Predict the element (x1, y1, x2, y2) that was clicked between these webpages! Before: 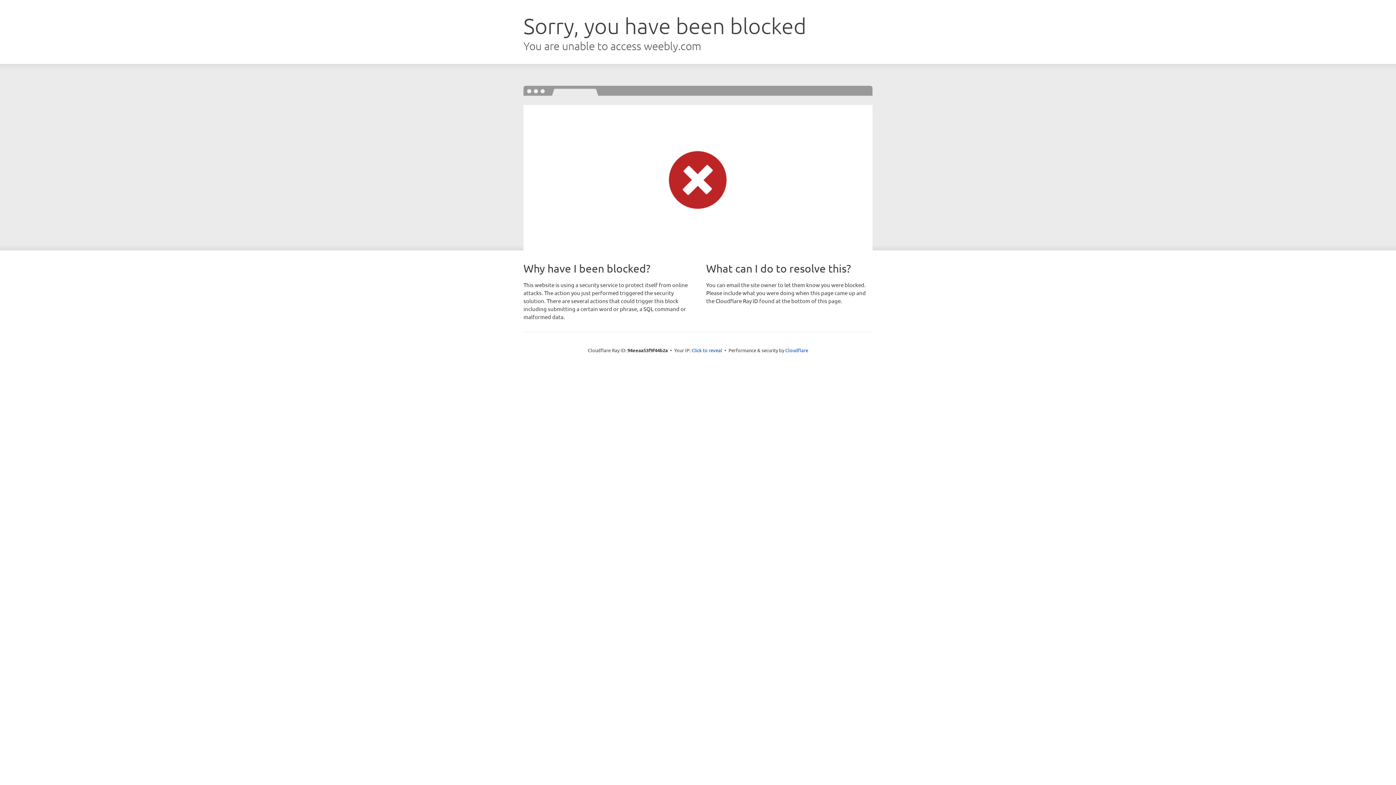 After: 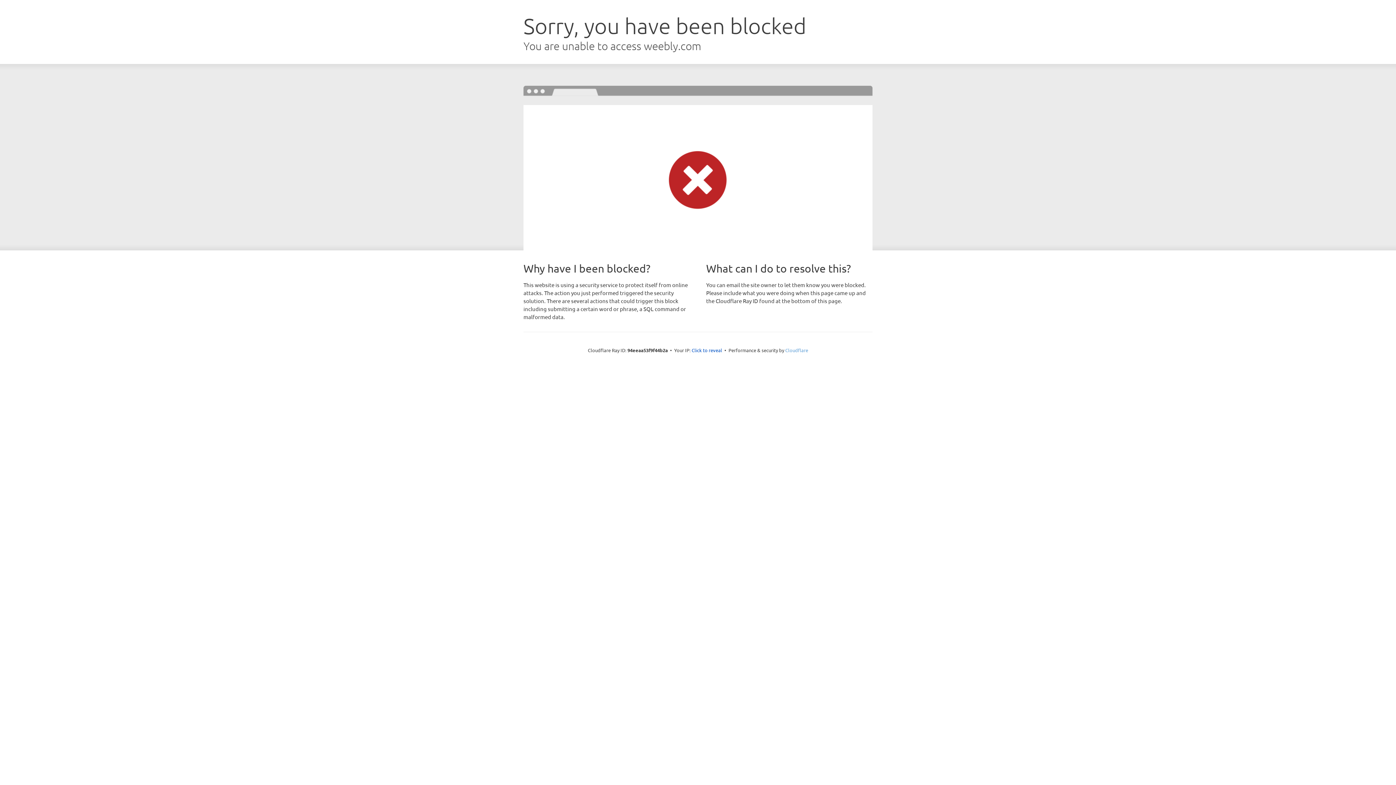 Action: label: Cloudflare bbox: (785, 347, 808, 353)